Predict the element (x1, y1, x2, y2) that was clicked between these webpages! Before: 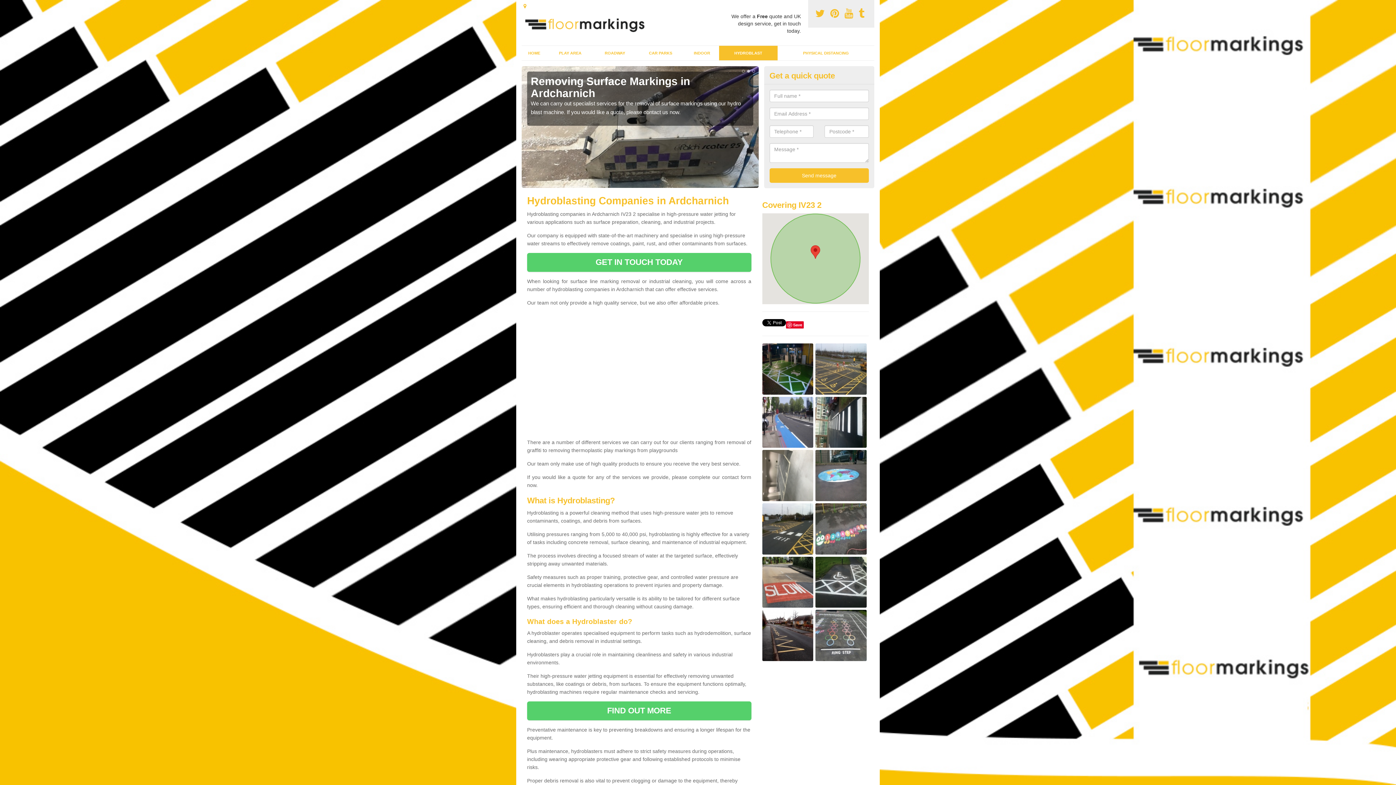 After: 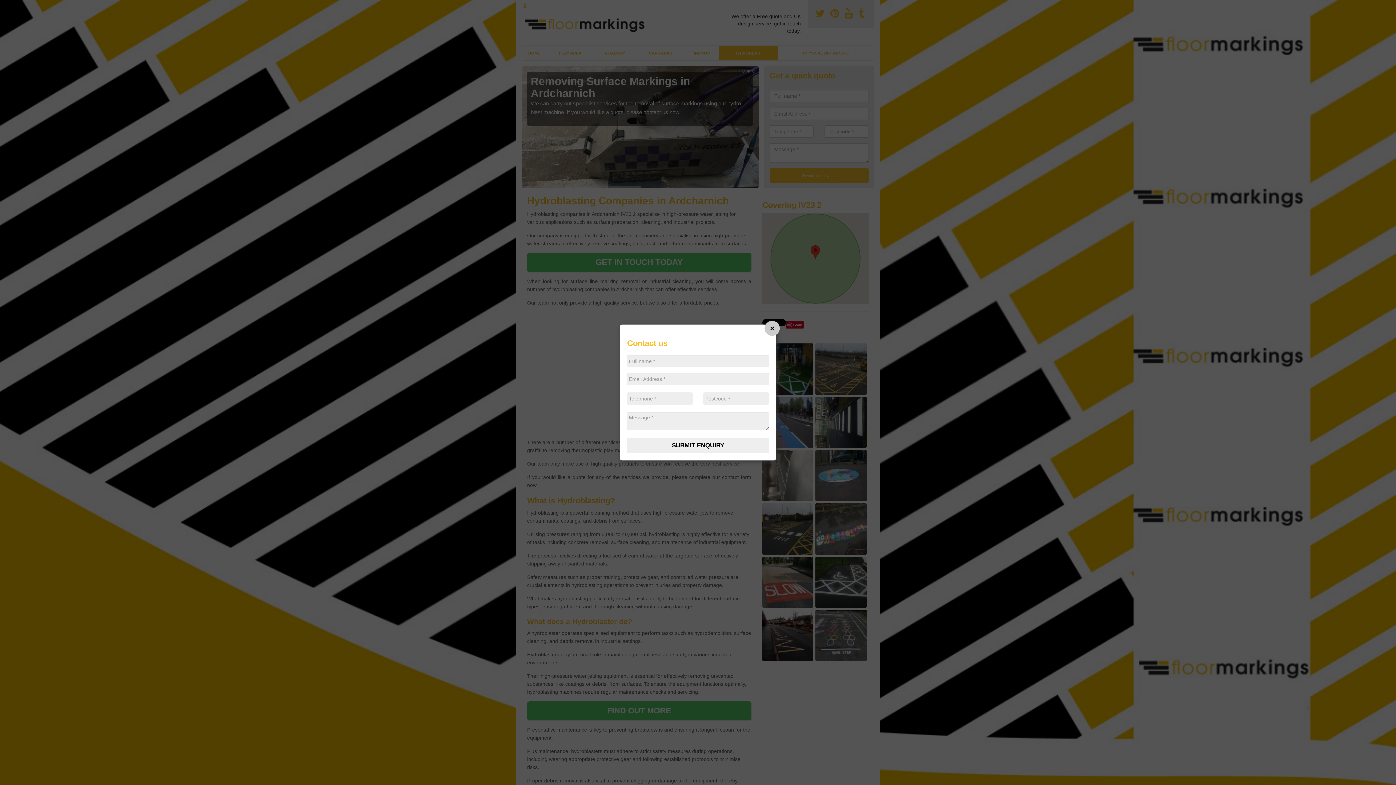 Action: label: GET IN TOUCH TODAY bbox: (527, 253, 751, 272)